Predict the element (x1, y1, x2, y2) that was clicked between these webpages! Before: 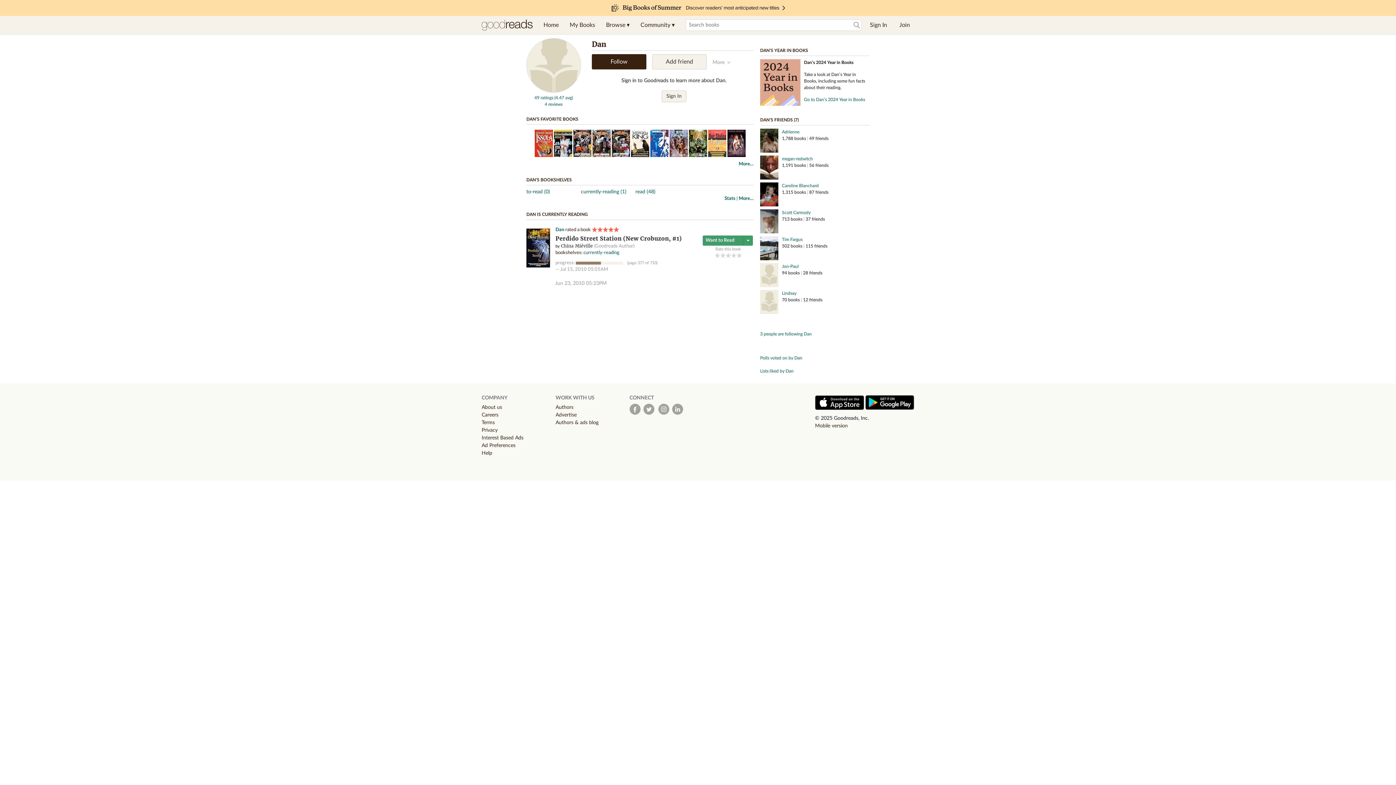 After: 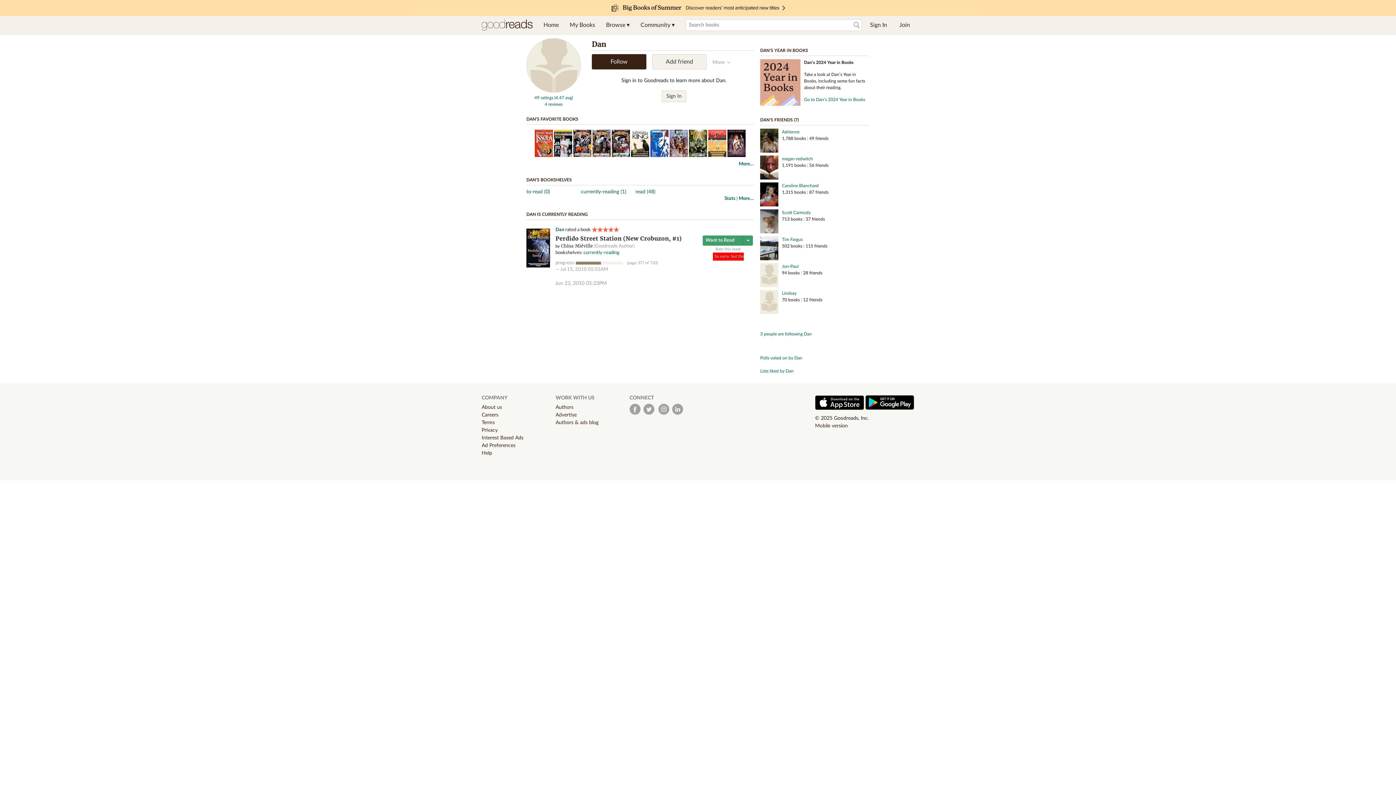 Action: bbox: (736, 252, 742, 258) label: 5 of 5 stars